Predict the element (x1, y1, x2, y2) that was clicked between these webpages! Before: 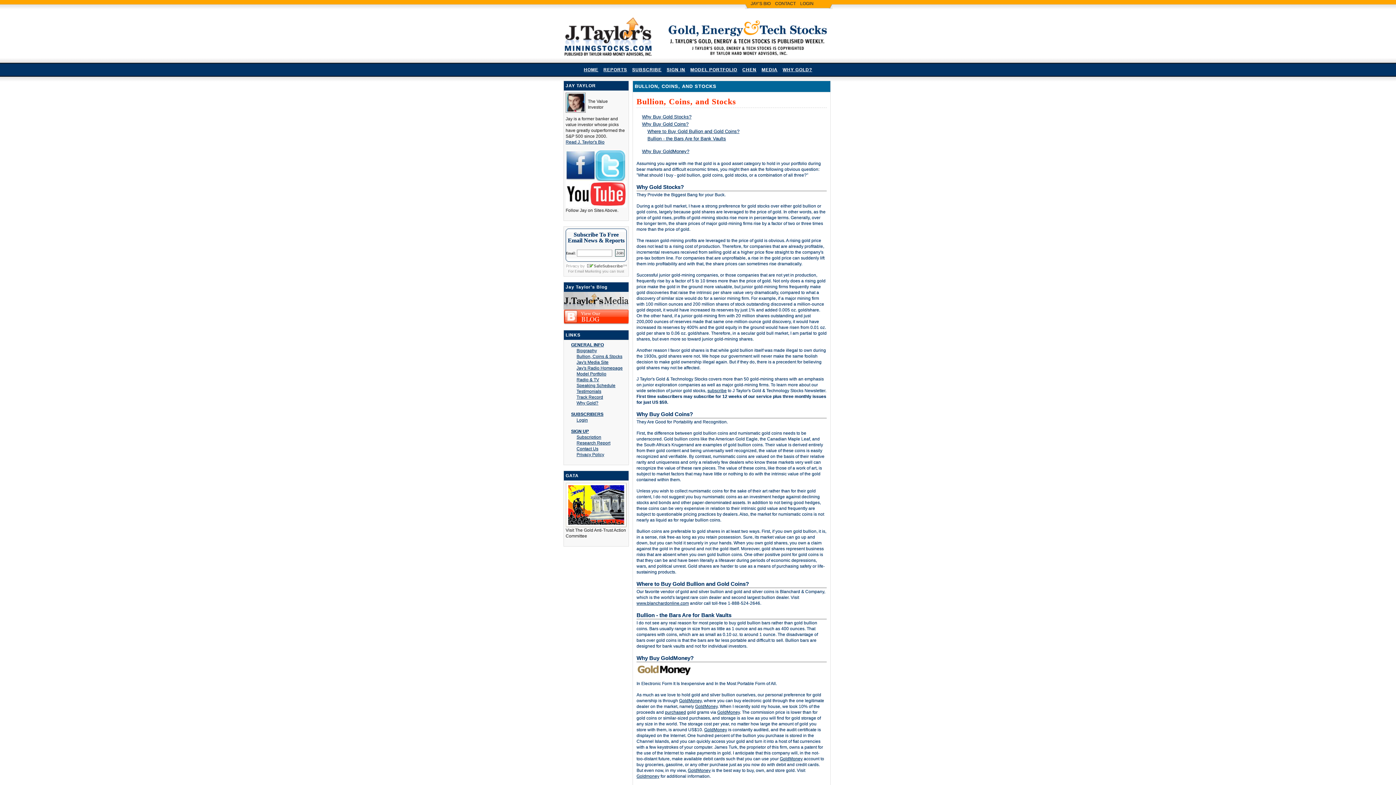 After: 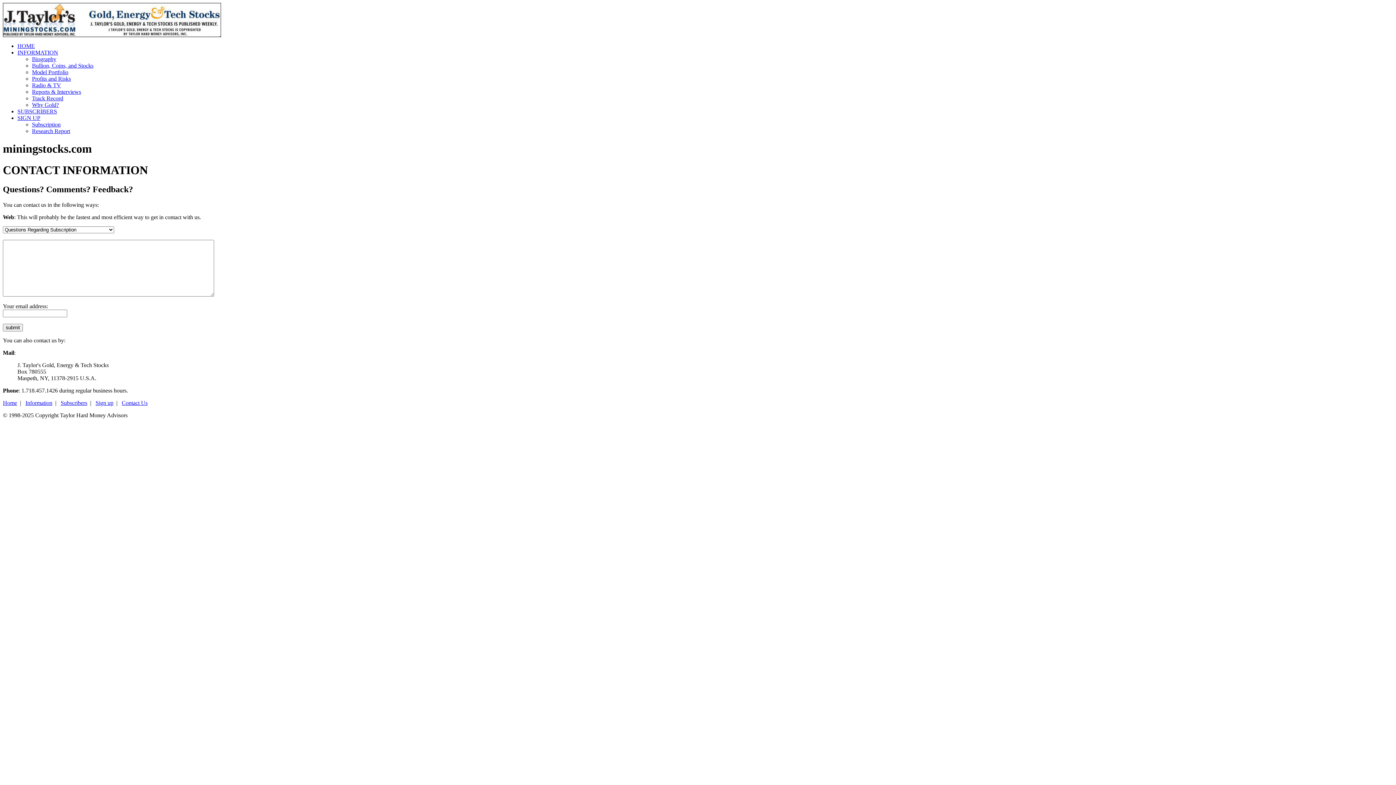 Action: bbox: (576, 446, 598, 451) label: Contact Us